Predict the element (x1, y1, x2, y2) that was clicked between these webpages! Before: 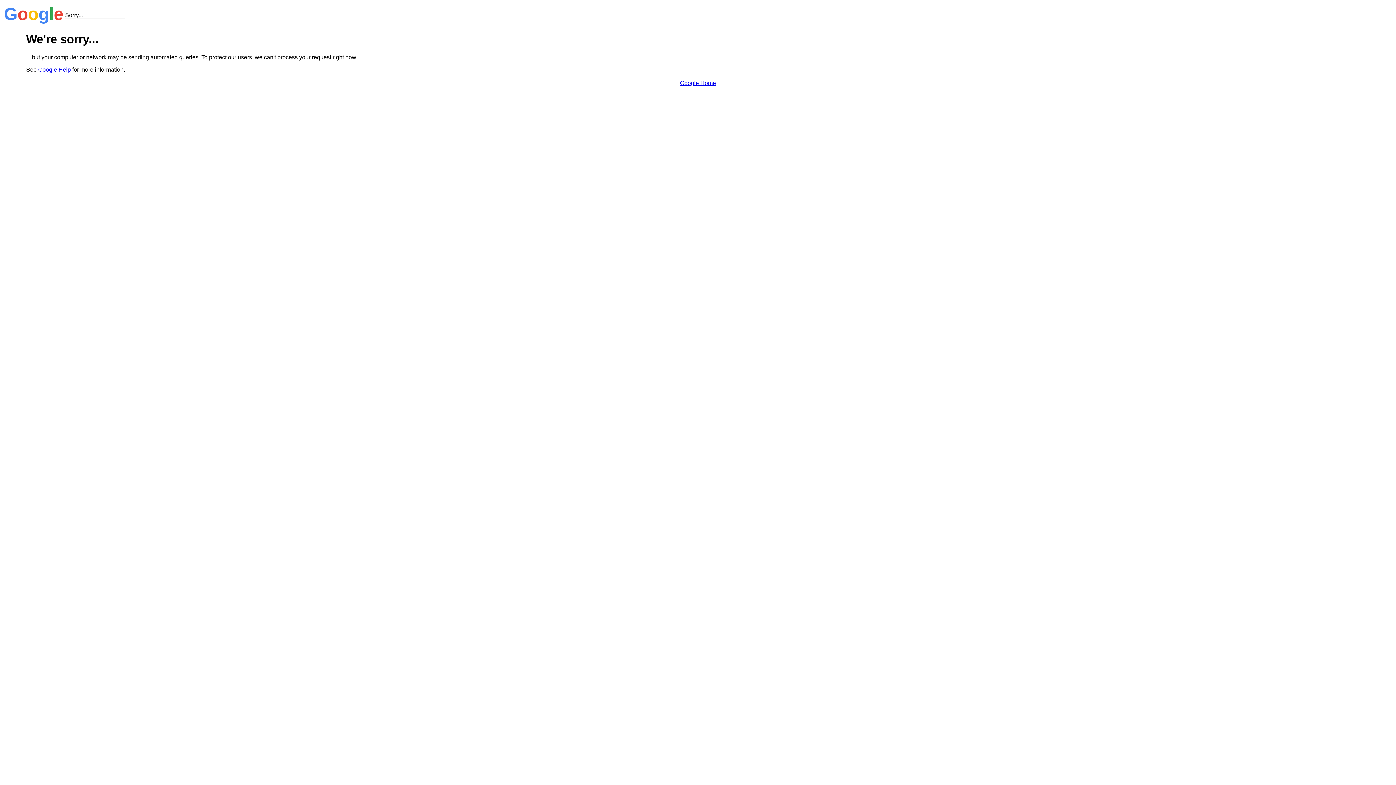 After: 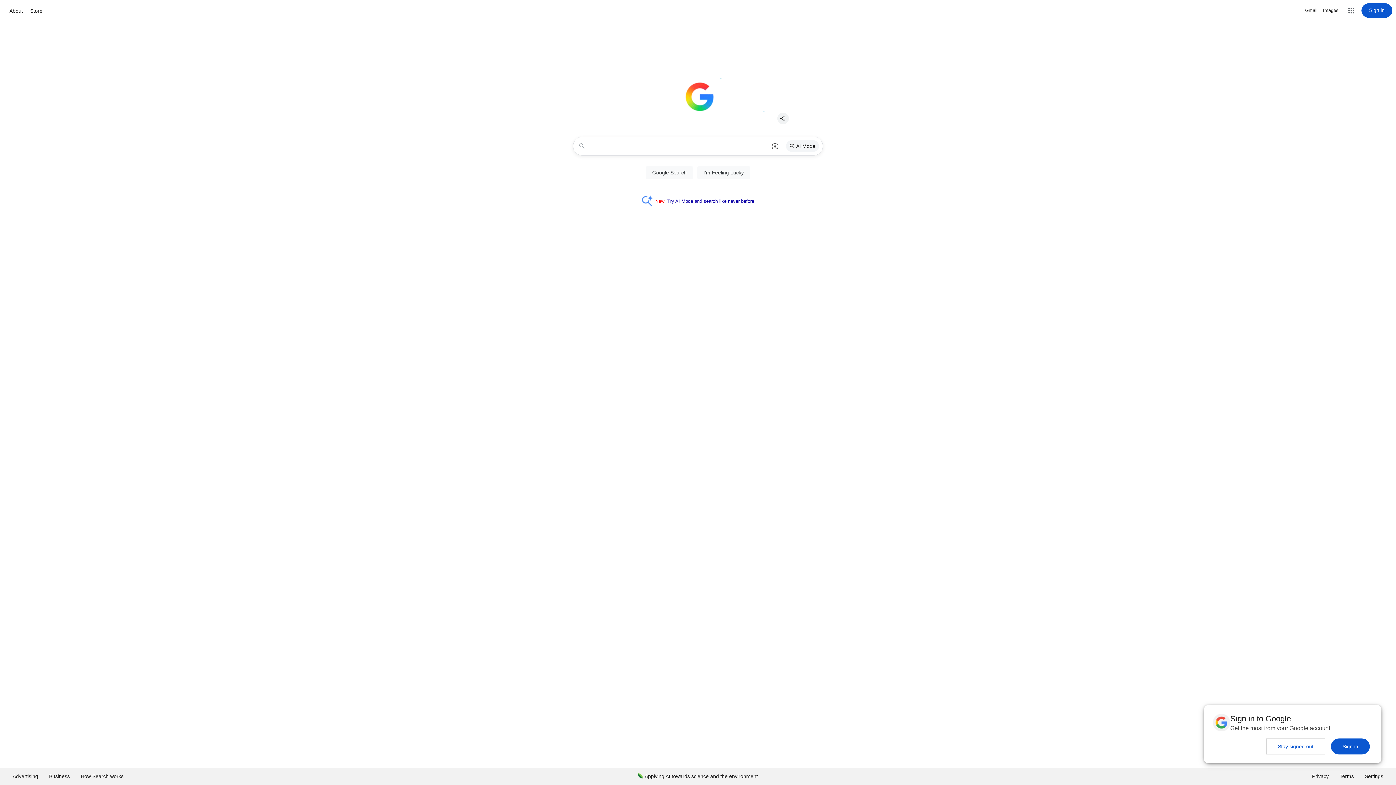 Action: bbox: (680, 79, 716, 86) label: Google Home